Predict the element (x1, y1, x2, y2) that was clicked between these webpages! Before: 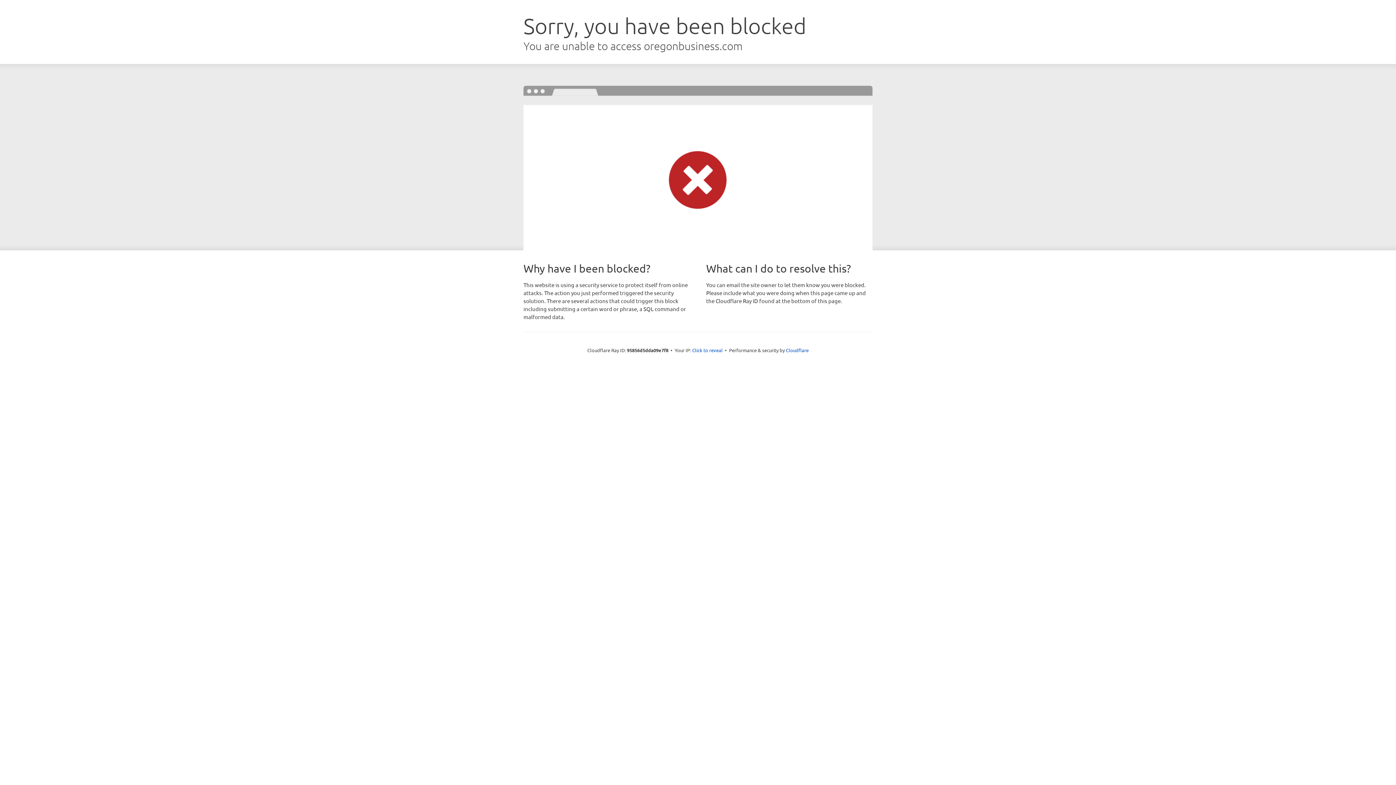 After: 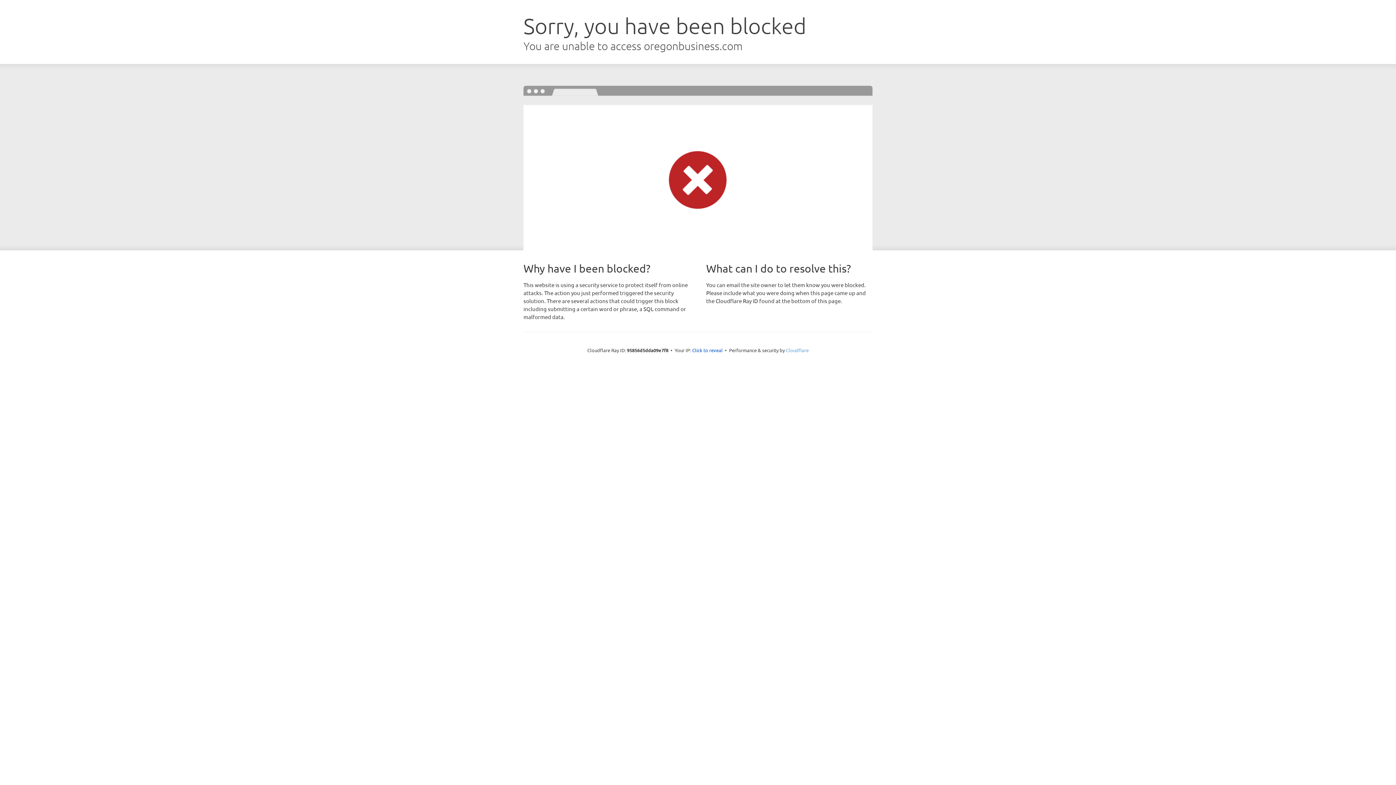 Action: bbox: (786, 347, 808, 353) label: Cloudflare